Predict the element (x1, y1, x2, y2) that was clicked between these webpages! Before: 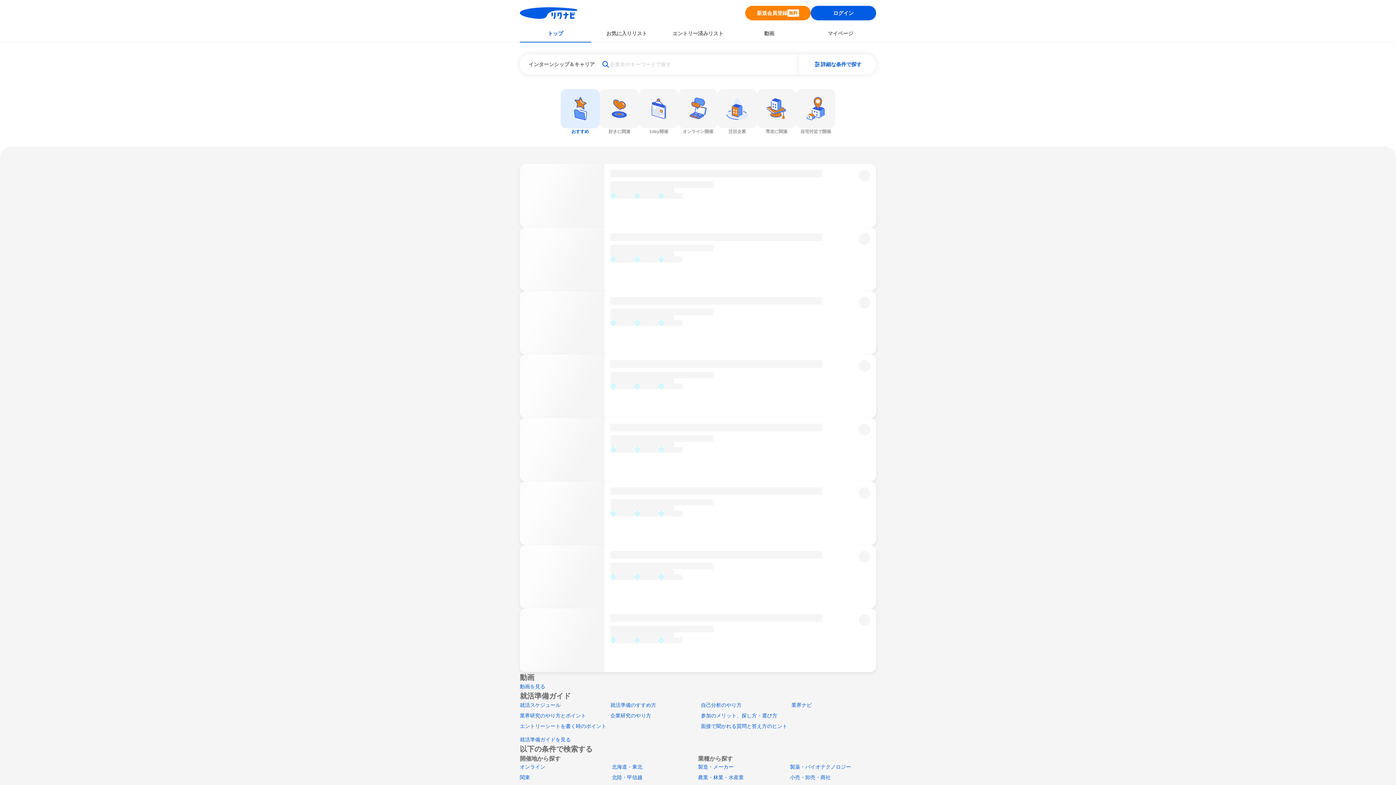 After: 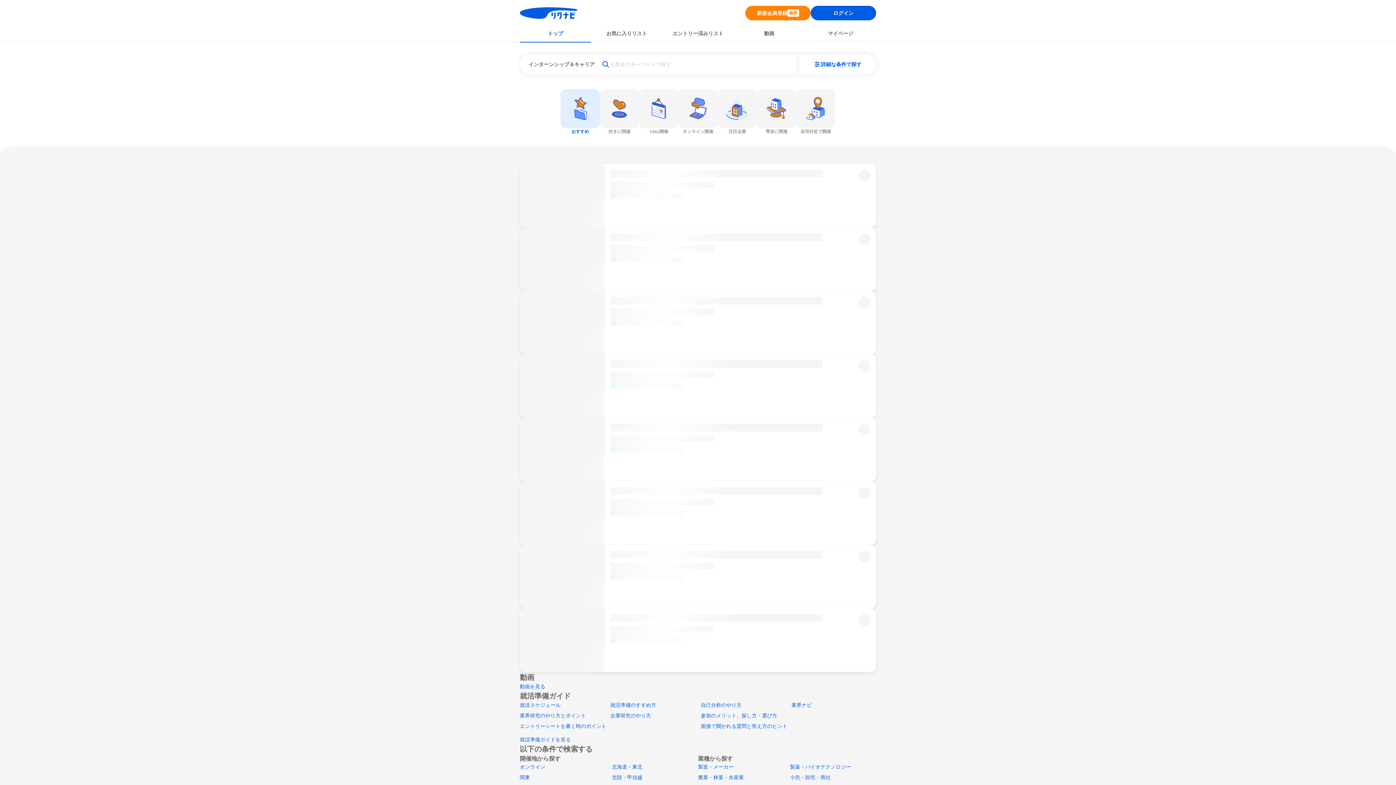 Action: label: 就活準備ガイドを見る bbox: (520, 737, 570, 742)